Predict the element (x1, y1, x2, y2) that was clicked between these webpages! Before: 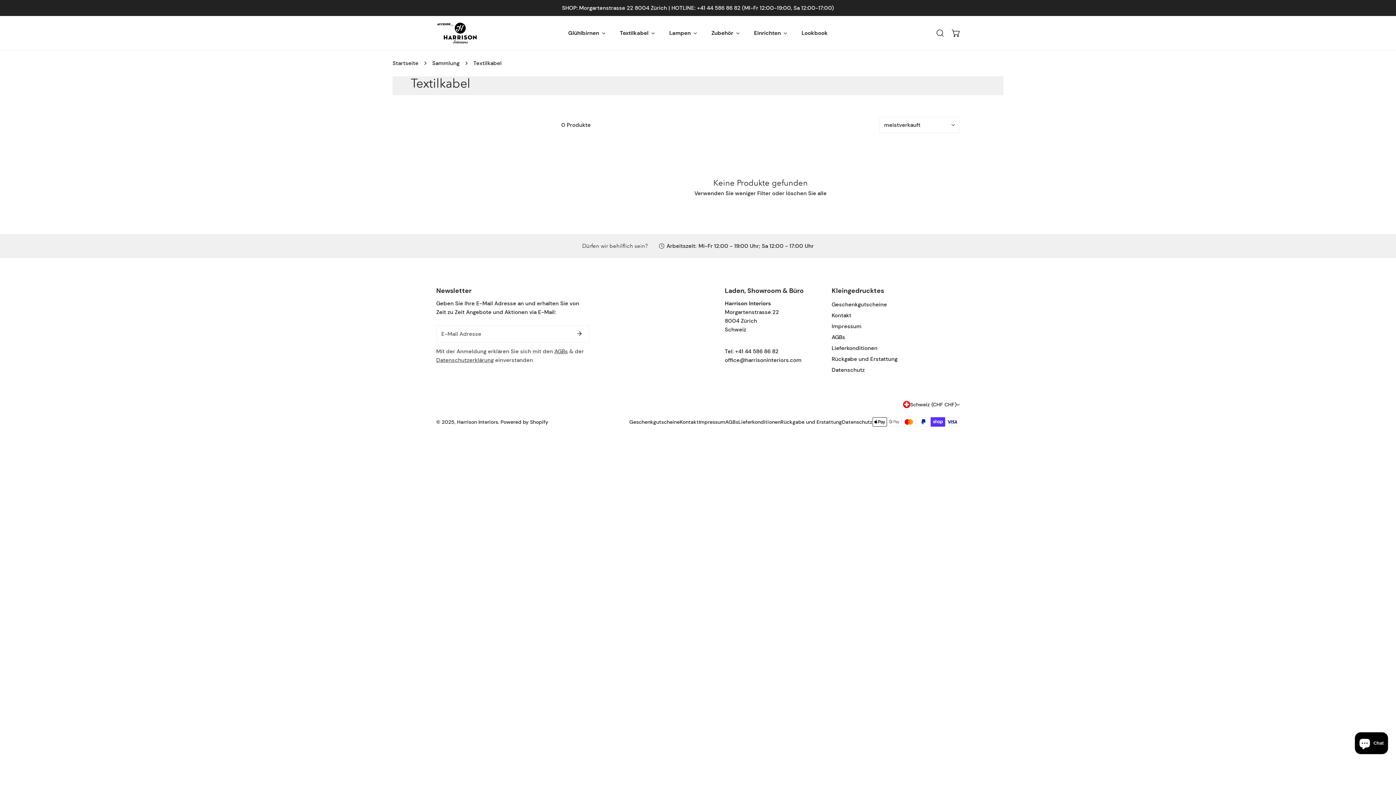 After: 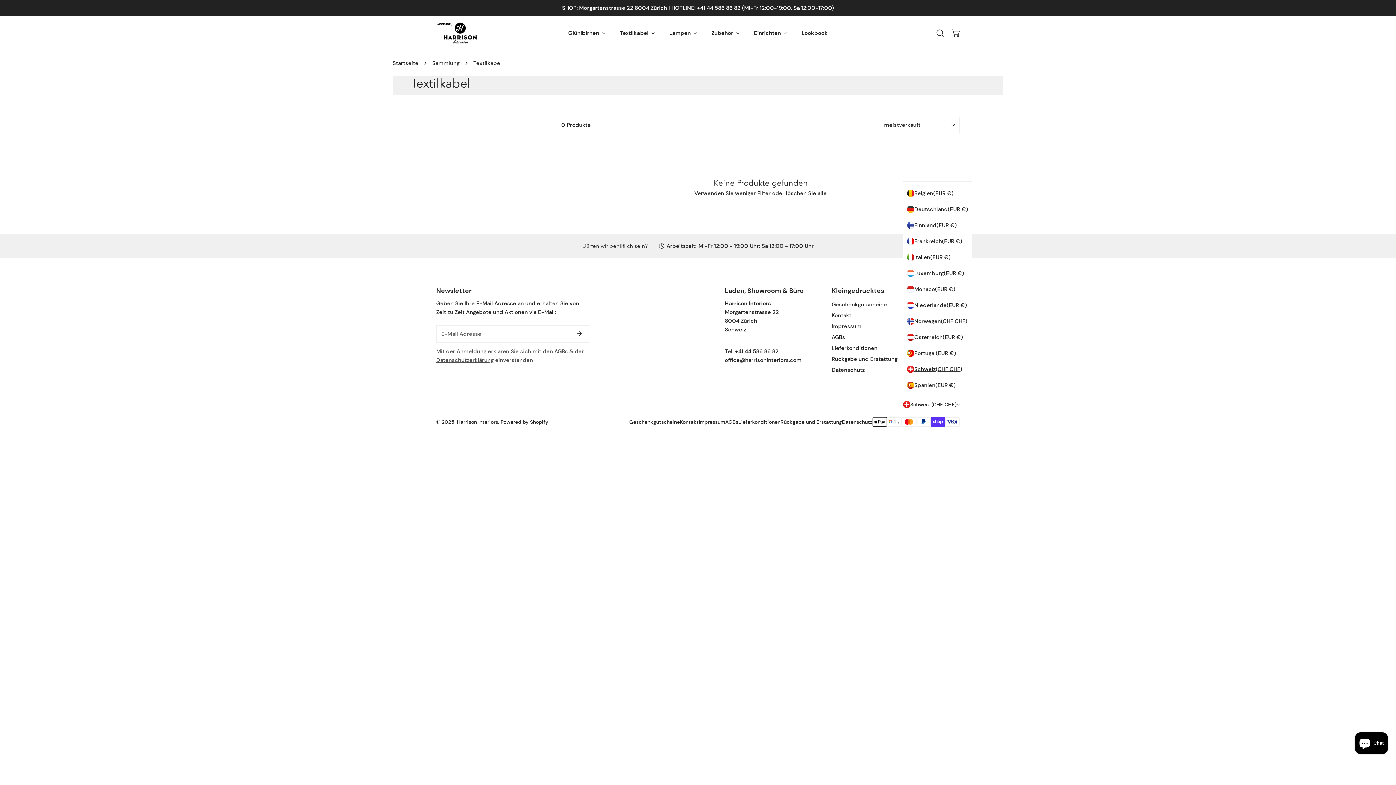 Action: bbox: (903, 399, 960, 410) label: Schweiz (CHF CHF)